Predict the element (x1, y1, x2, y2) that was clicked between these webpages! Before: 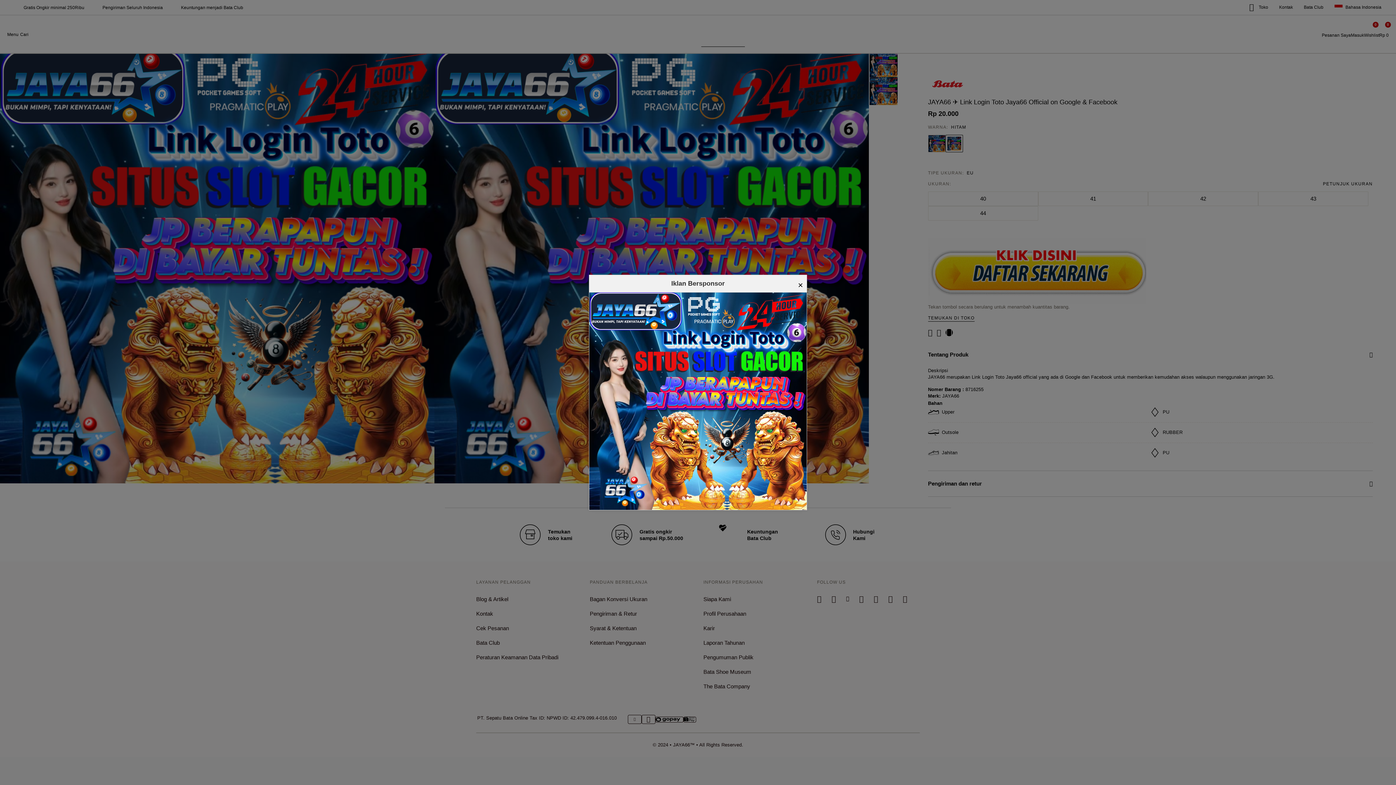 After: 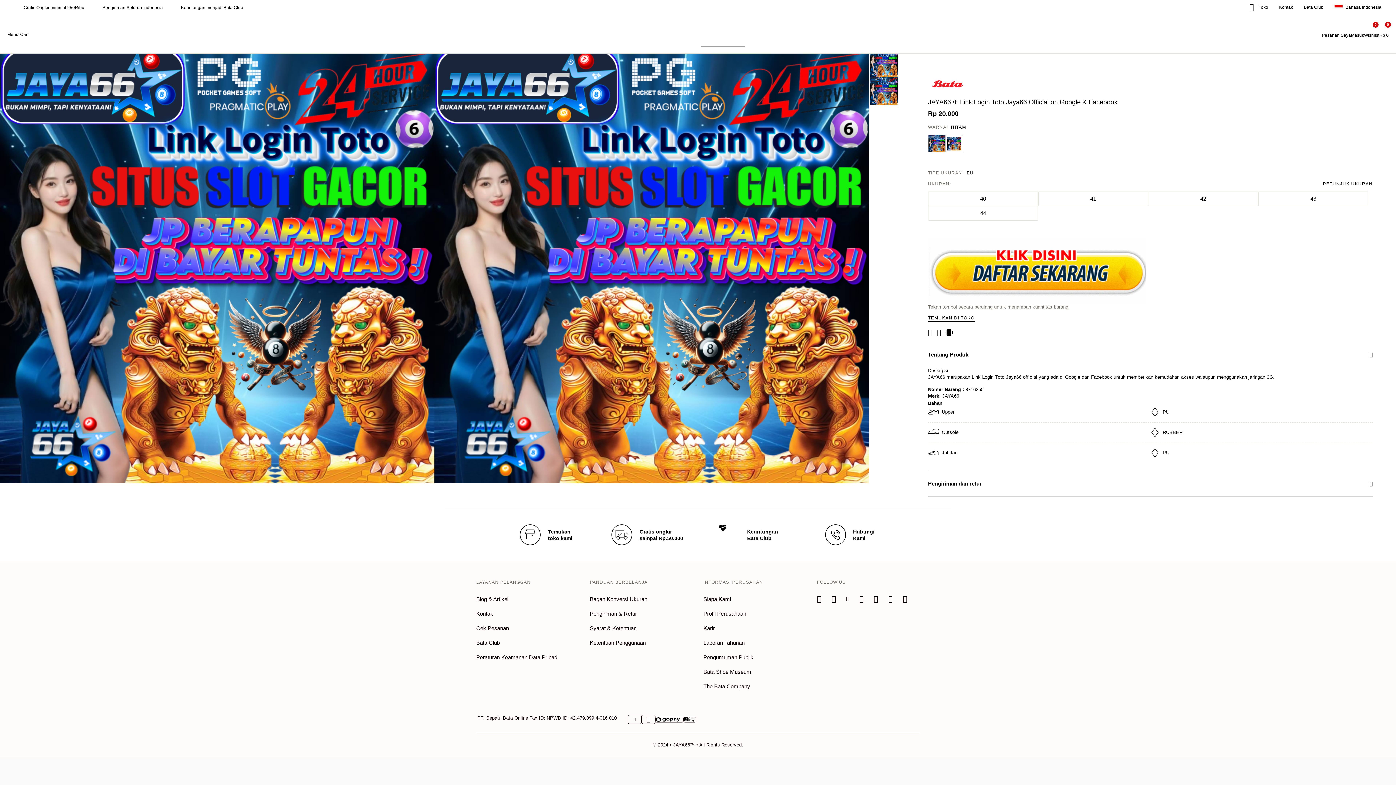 Action: label: × bbox: (798, 278, 803, 292)